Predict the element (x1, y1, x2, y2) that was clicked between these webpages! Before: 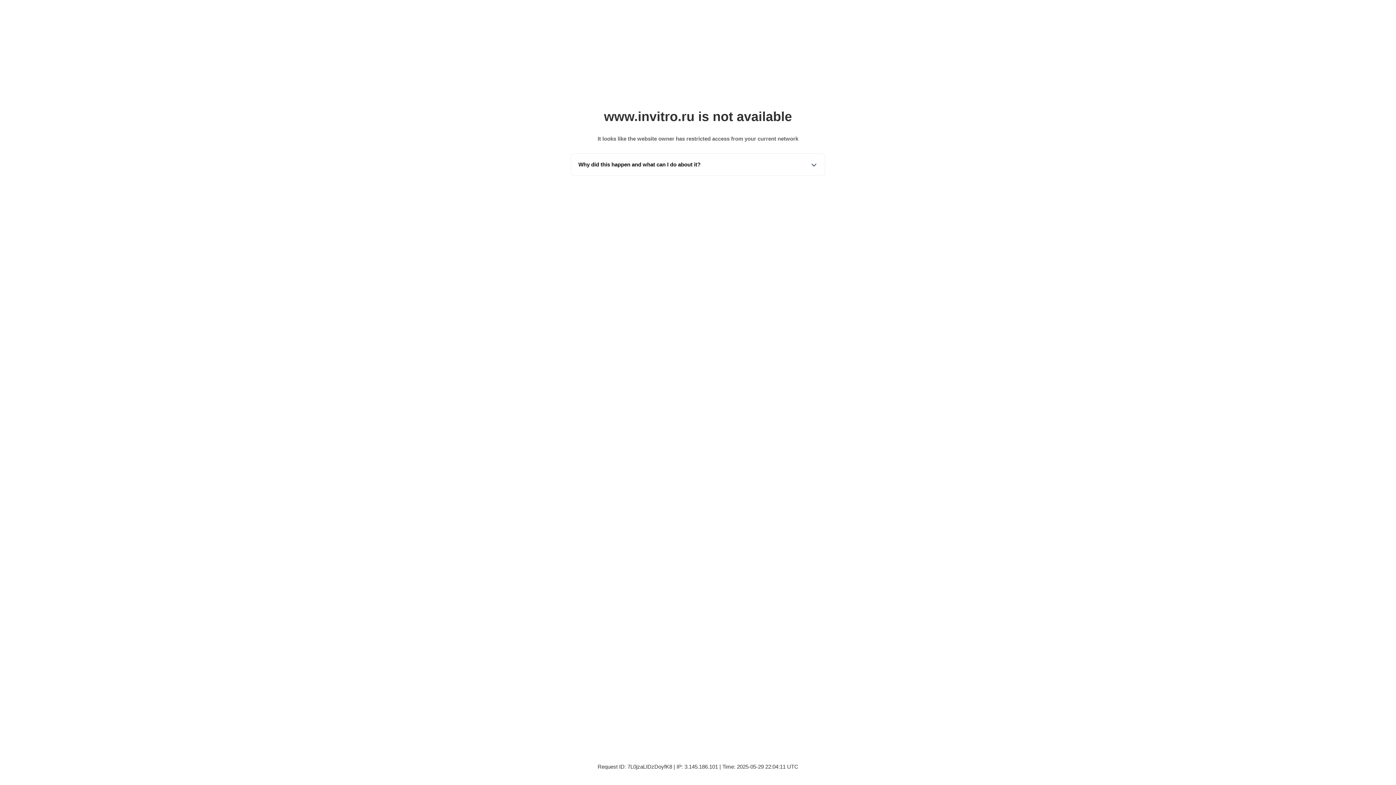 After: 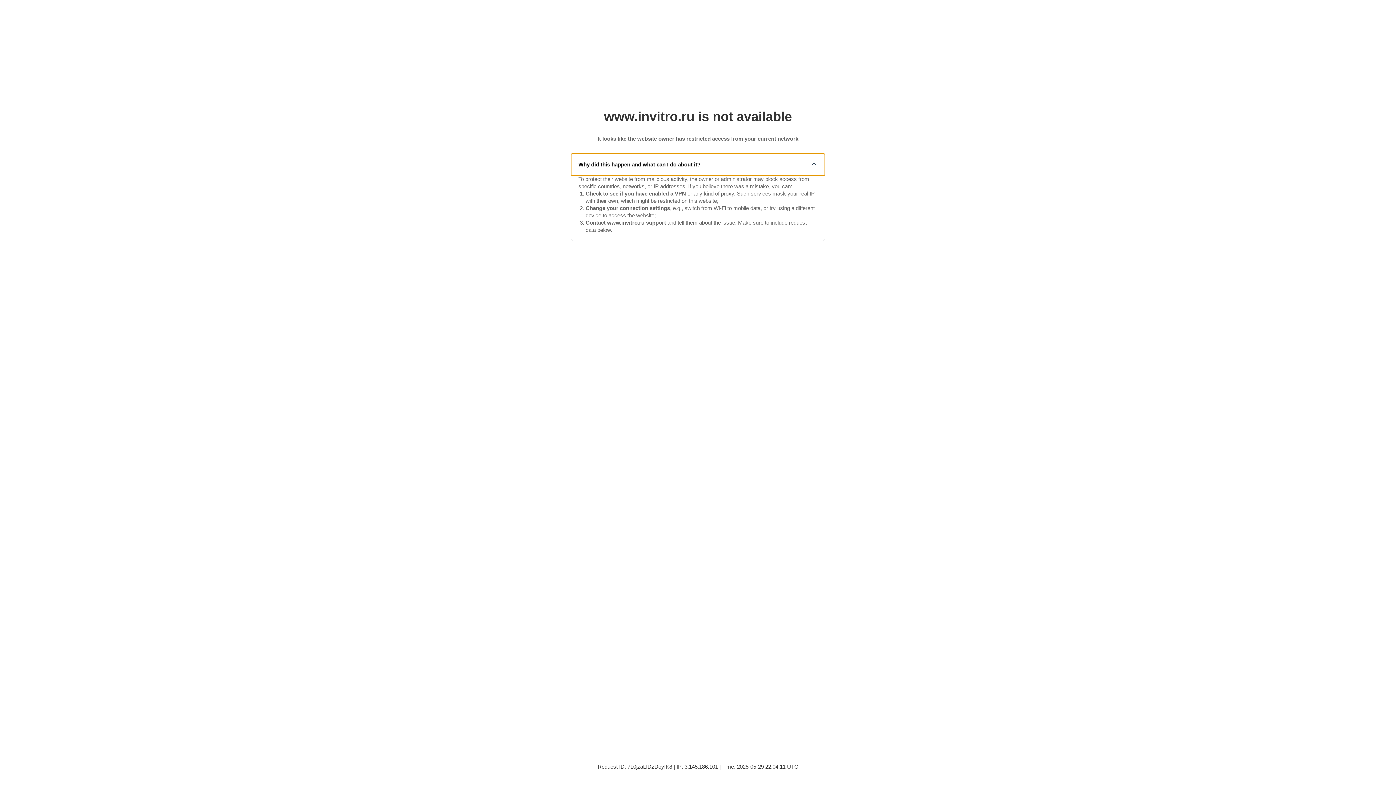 Action: label: Why did this happen and what can I do about it? bbox: (571, 153, 825, 175)